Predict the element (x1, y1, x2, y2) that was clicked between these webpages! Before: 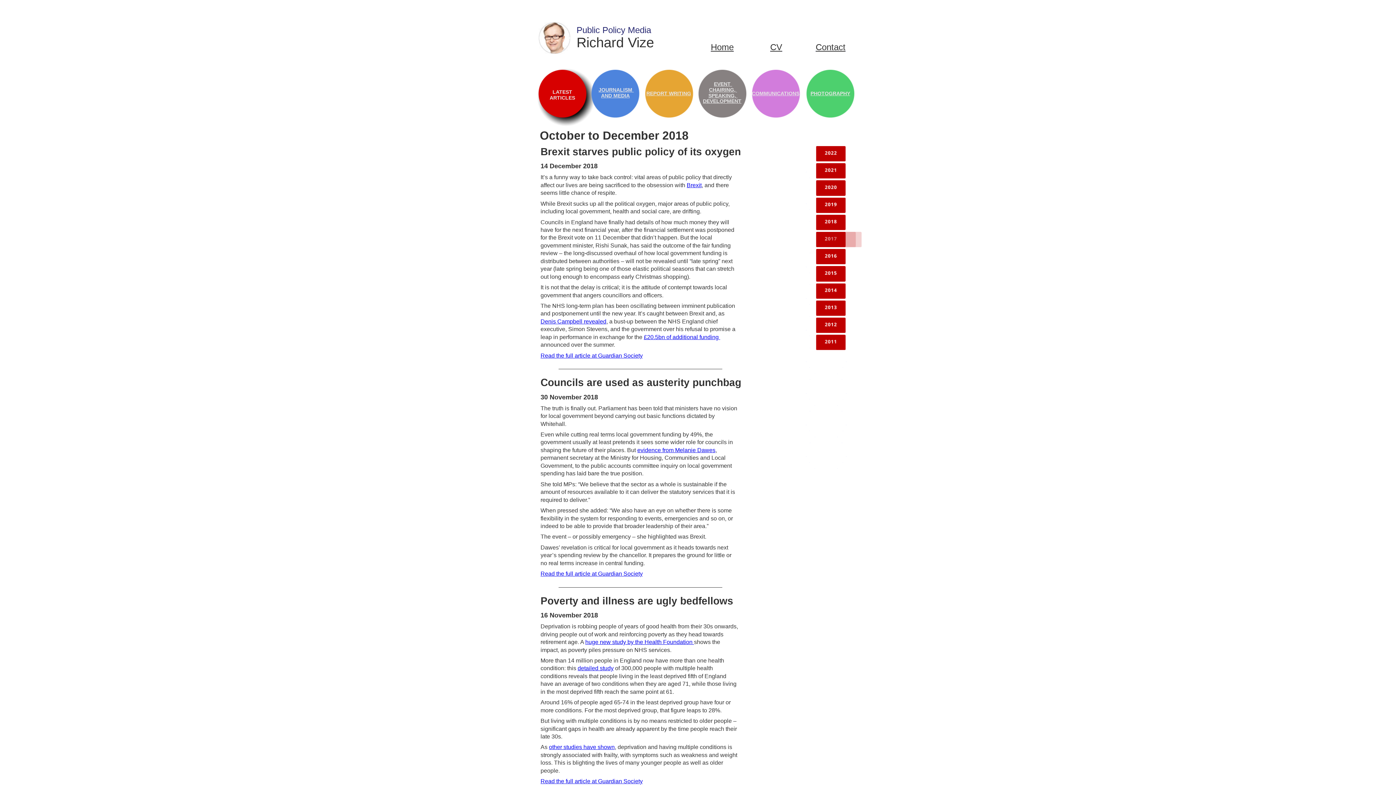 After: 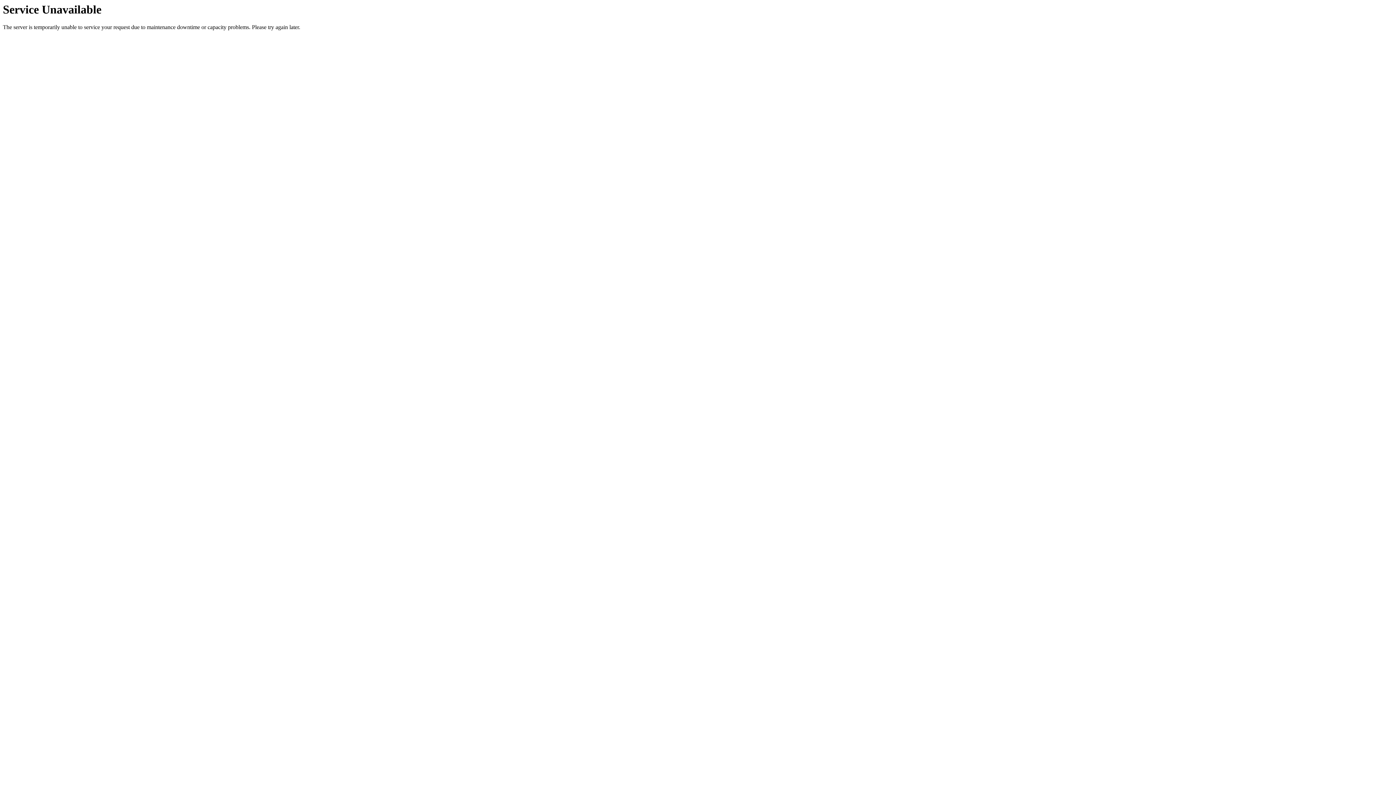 Action: bbox: (703, 98, 741, 104) label: DEVELOPMENT